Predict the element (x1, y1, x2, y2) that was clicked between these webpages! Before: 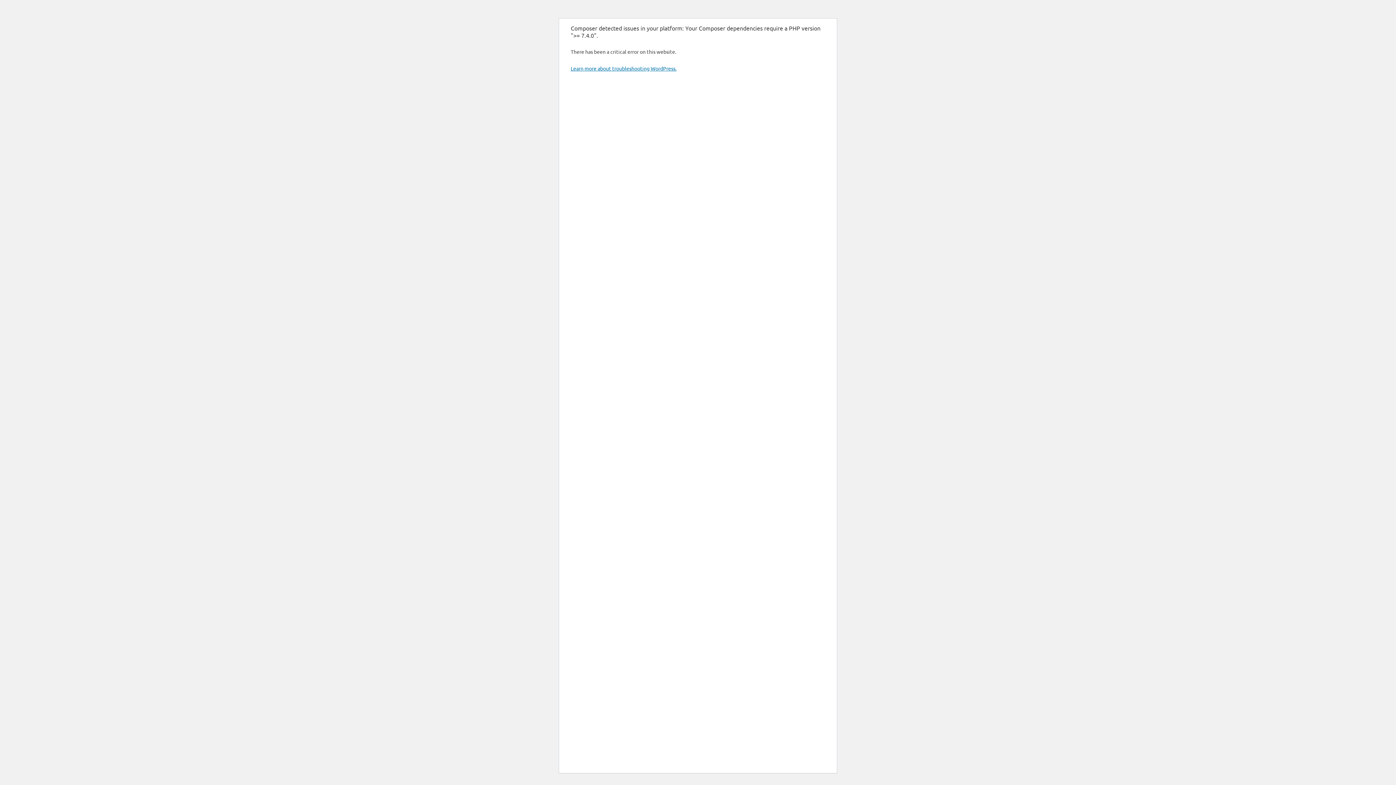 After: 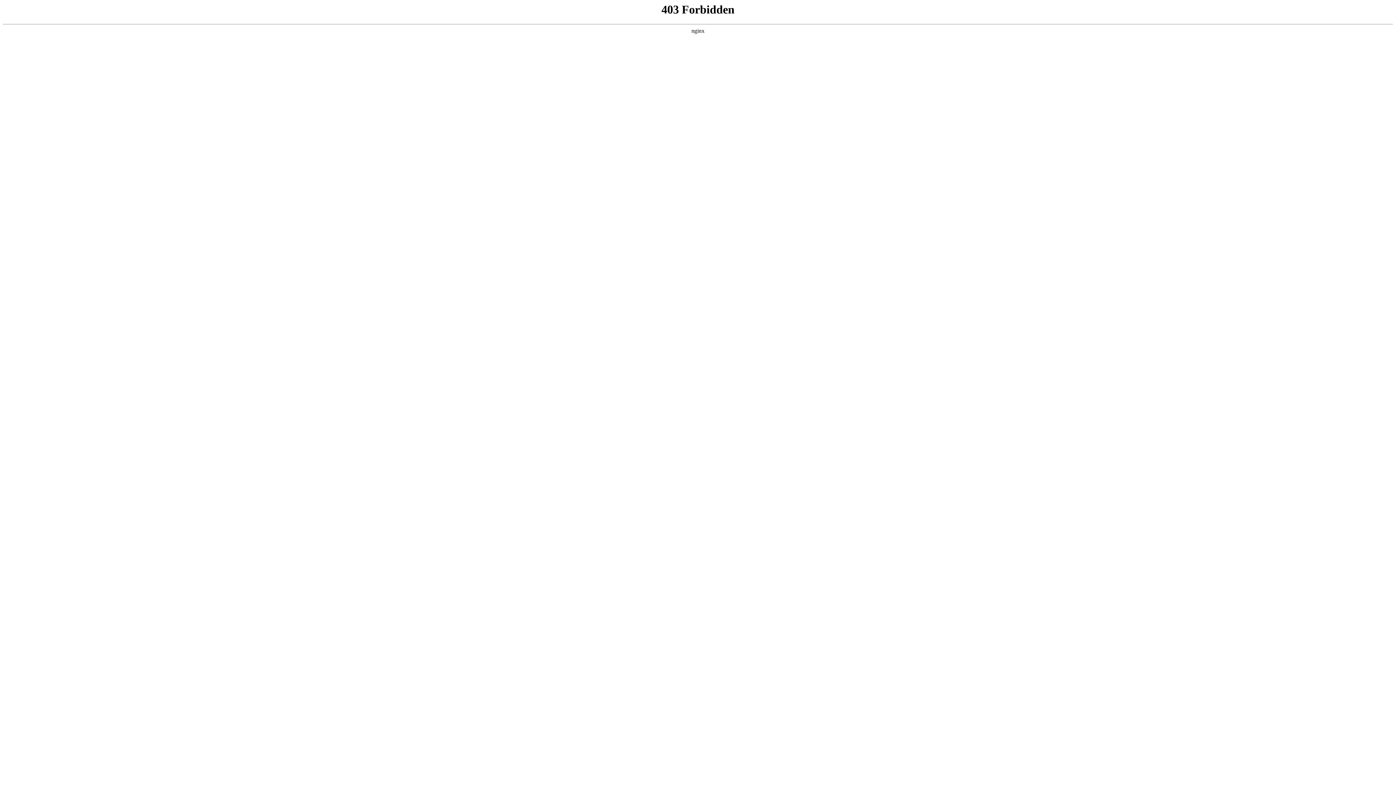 Action: bbox: (570, 65, 676, 71) label: Learn more about troubleshooting WordPress.